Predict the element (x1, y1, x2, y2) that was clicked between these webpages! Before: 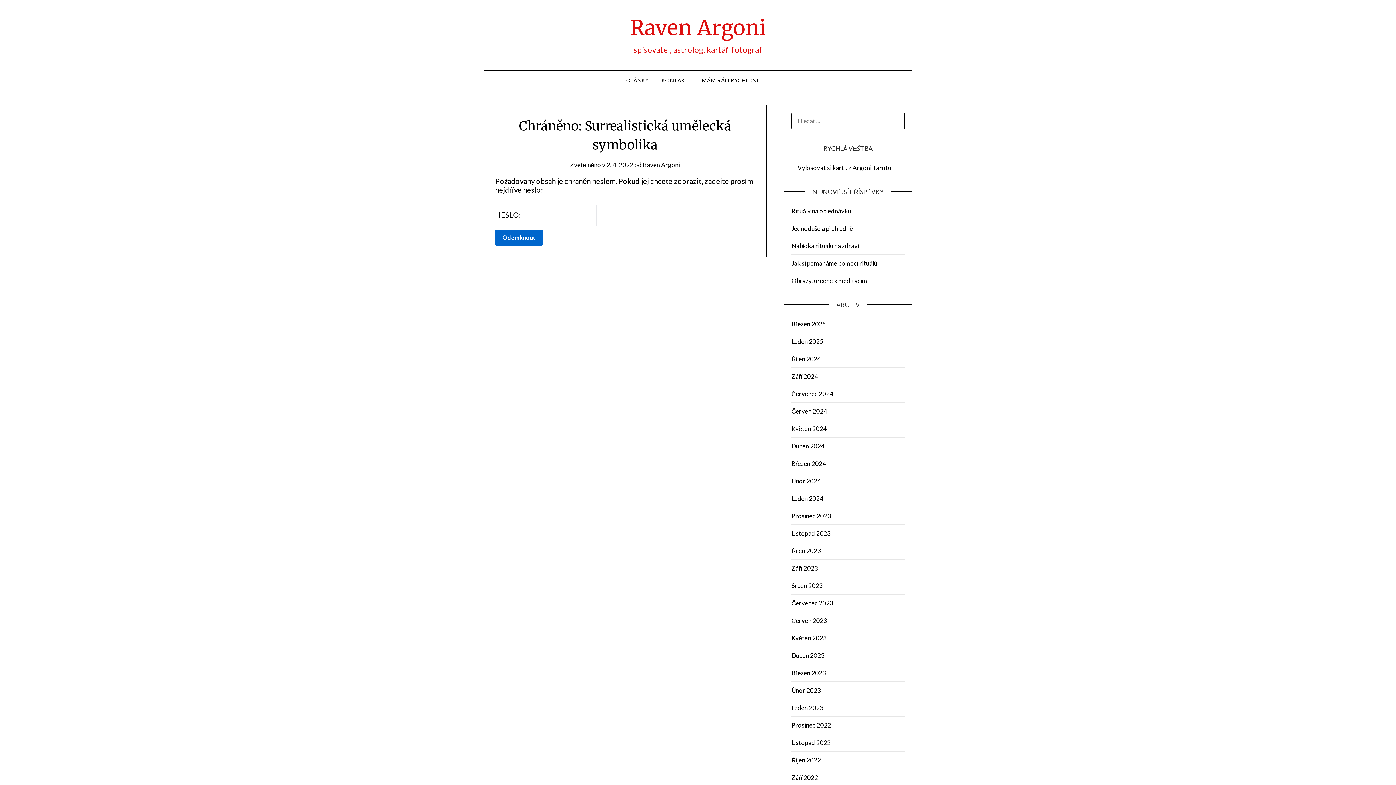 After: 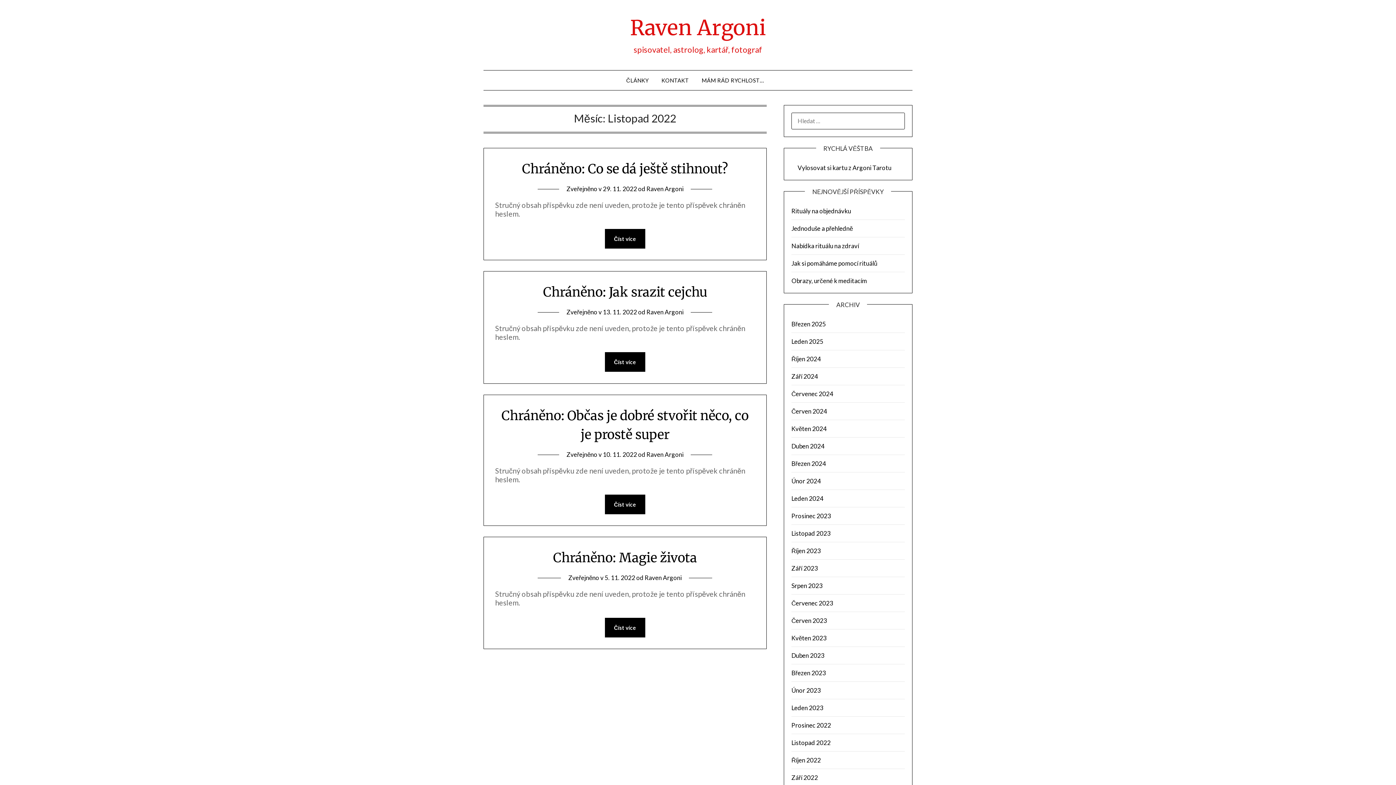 Action: label: Listopad 2022 bbox: (791, 739, 830, 746)